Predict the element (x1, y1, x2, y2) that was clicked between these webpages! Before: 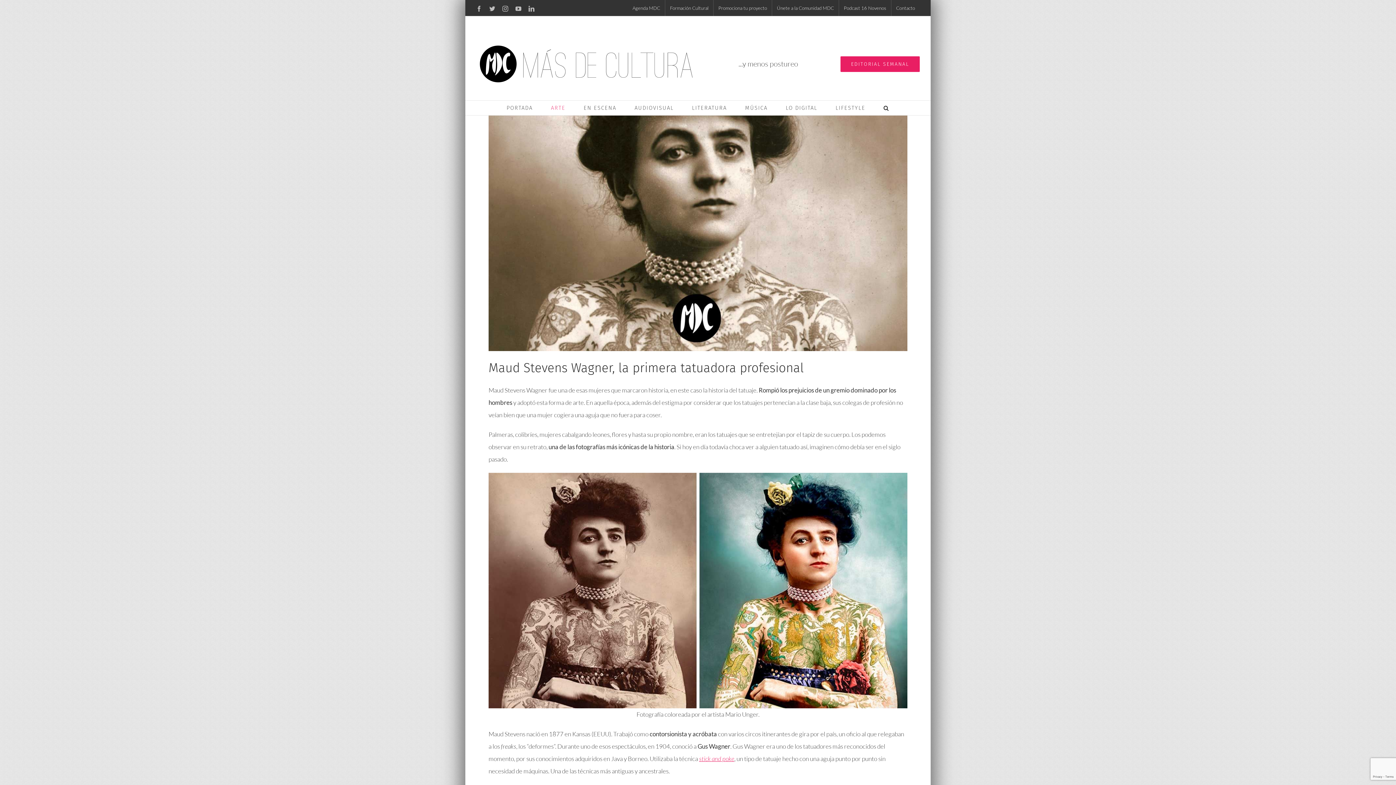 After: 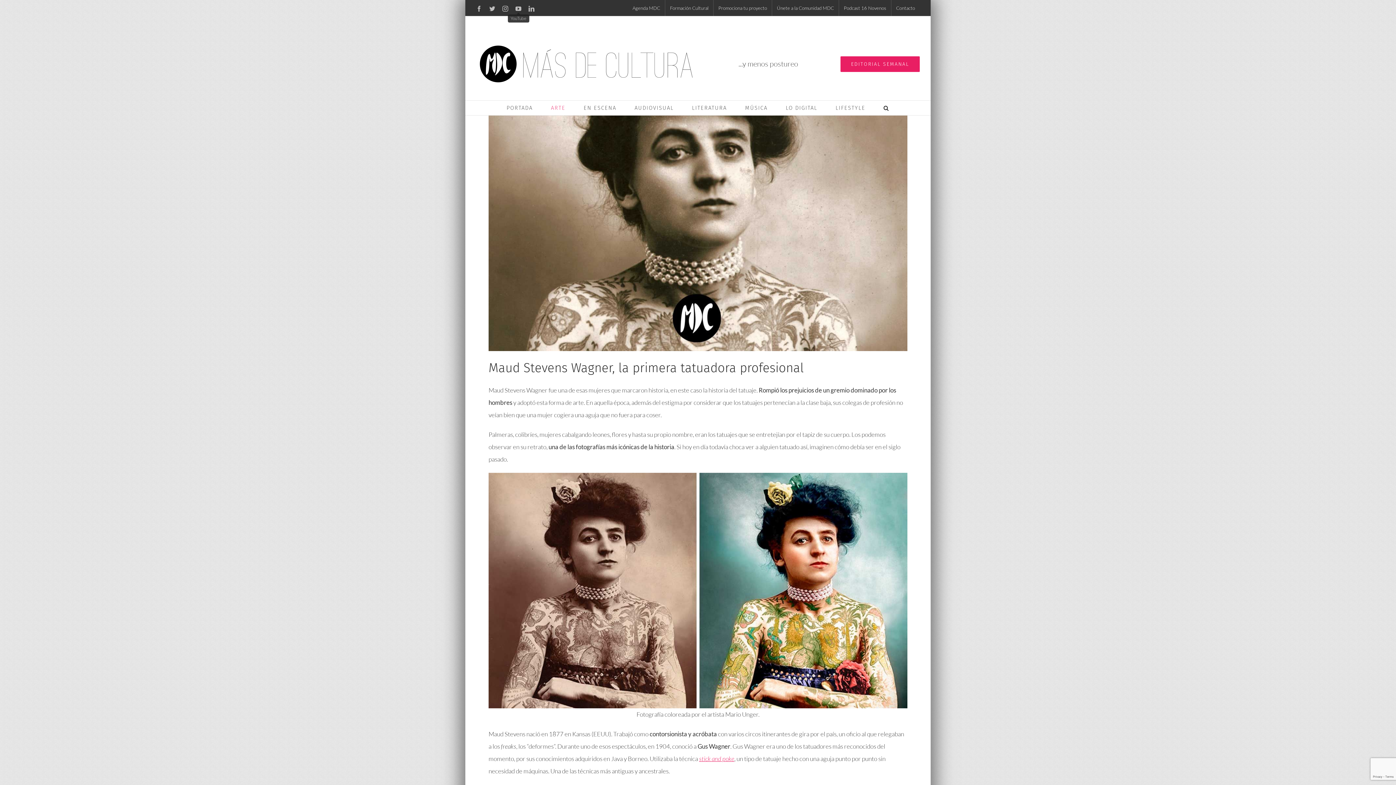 Action: label: YouTube bbox: (515, 5, 521, 11)